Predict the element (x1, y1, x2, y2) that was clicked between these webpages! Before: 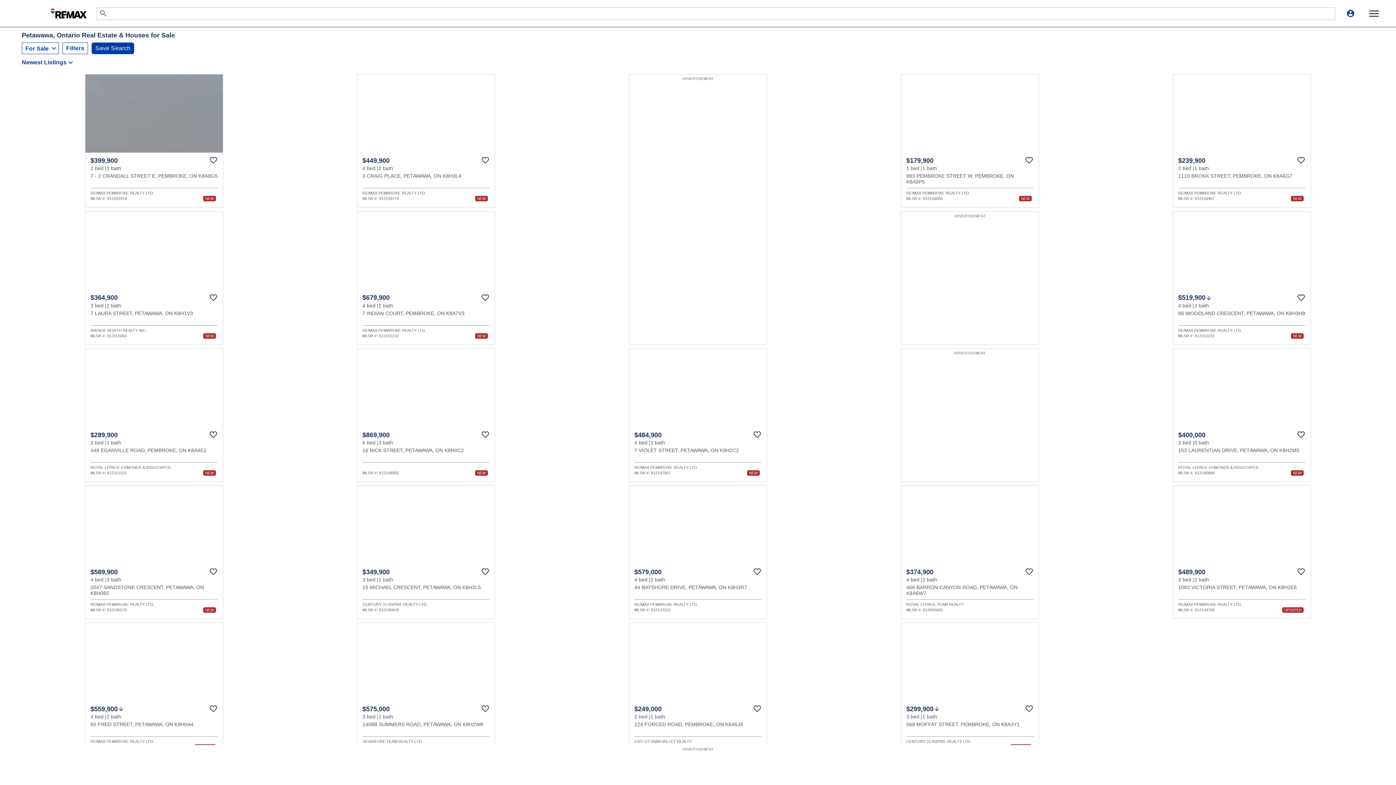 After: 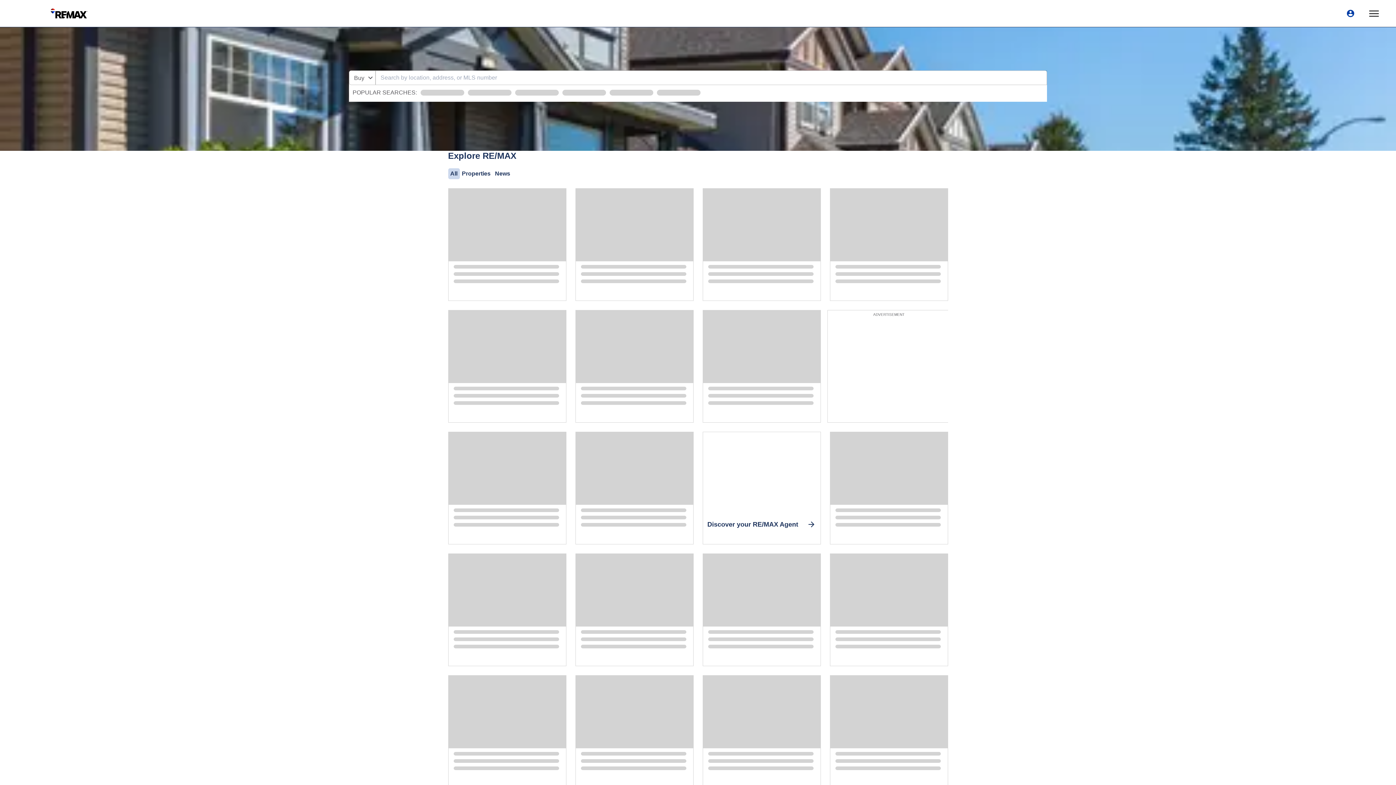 Action: bbox: (41, 7, 96, 19)